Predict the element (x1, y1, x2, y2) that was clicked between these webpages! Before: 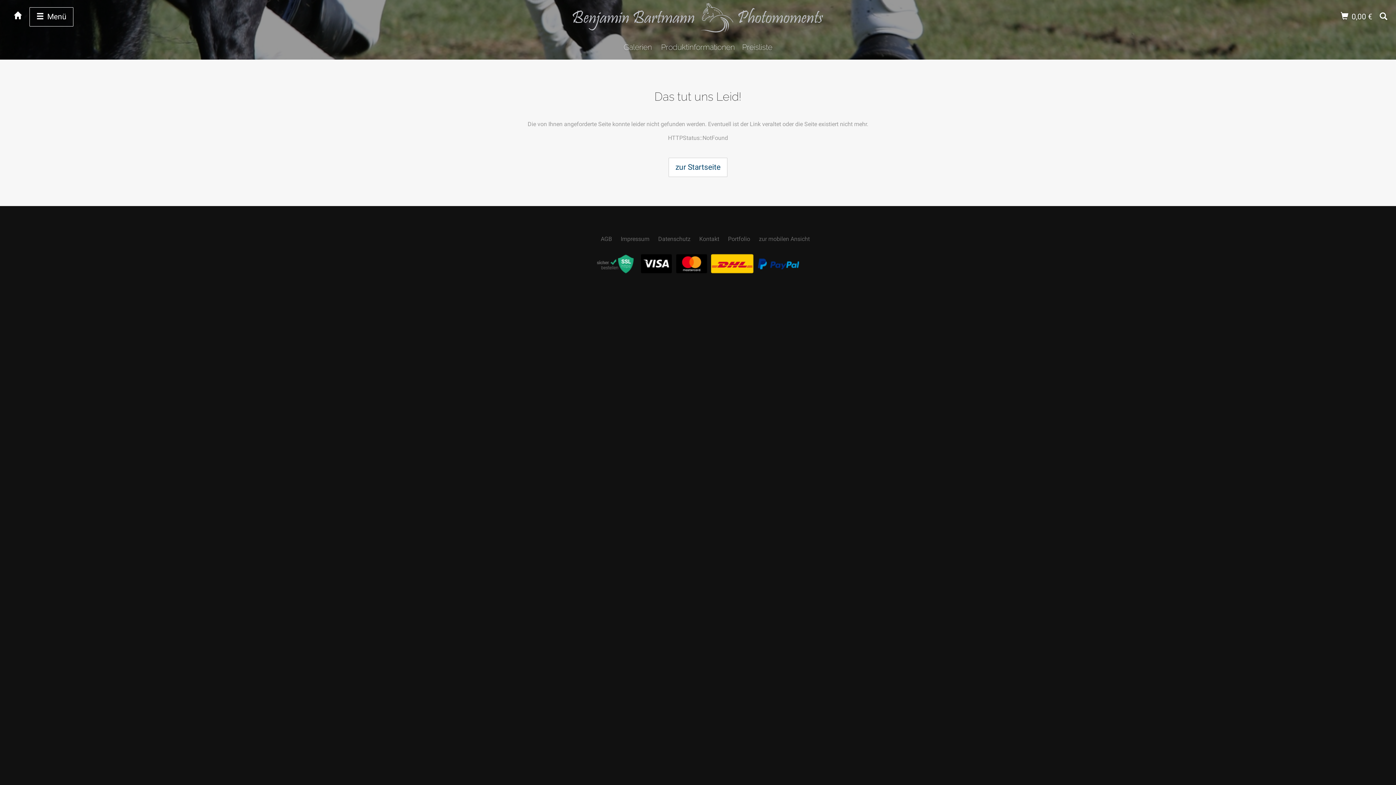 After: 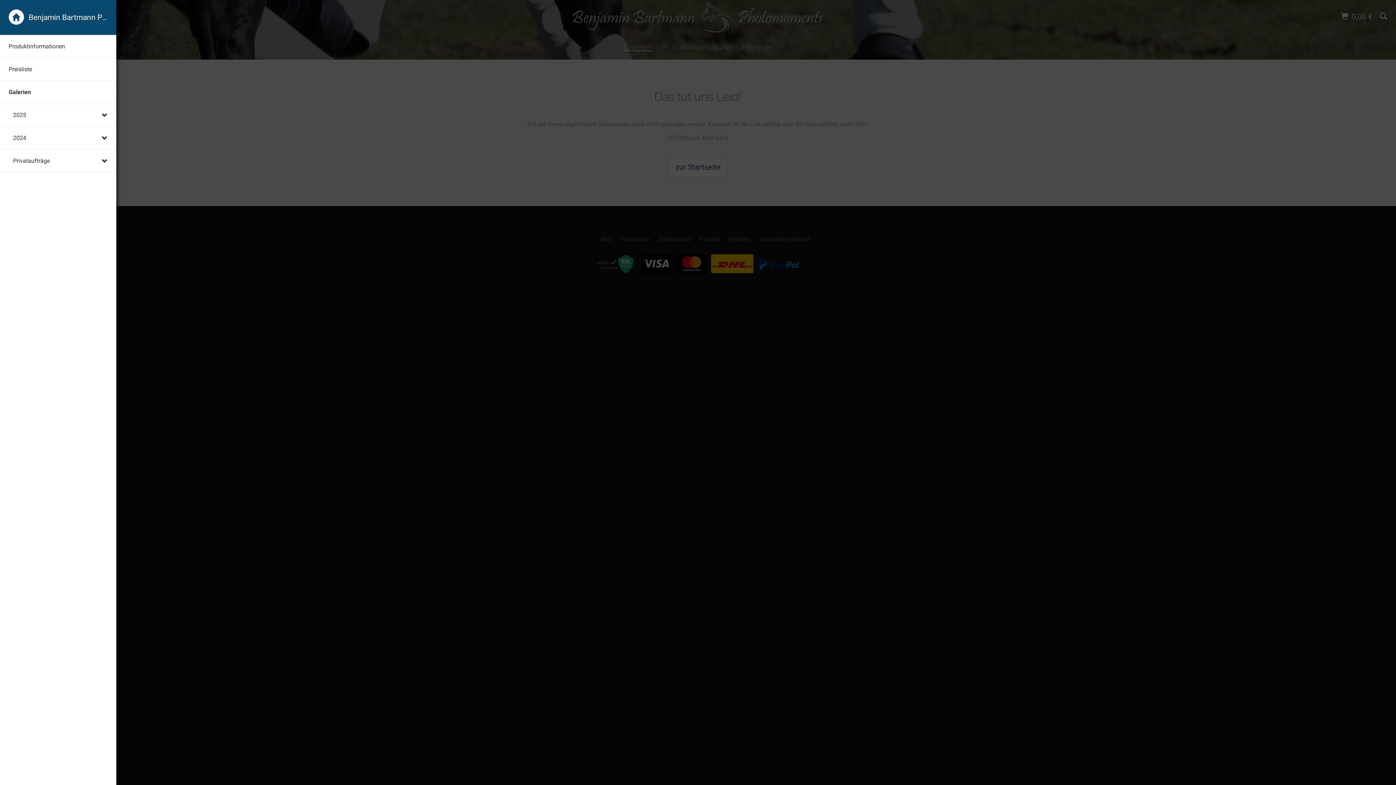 Action: label: Galerien bbox: (623, 42, 652, 51)